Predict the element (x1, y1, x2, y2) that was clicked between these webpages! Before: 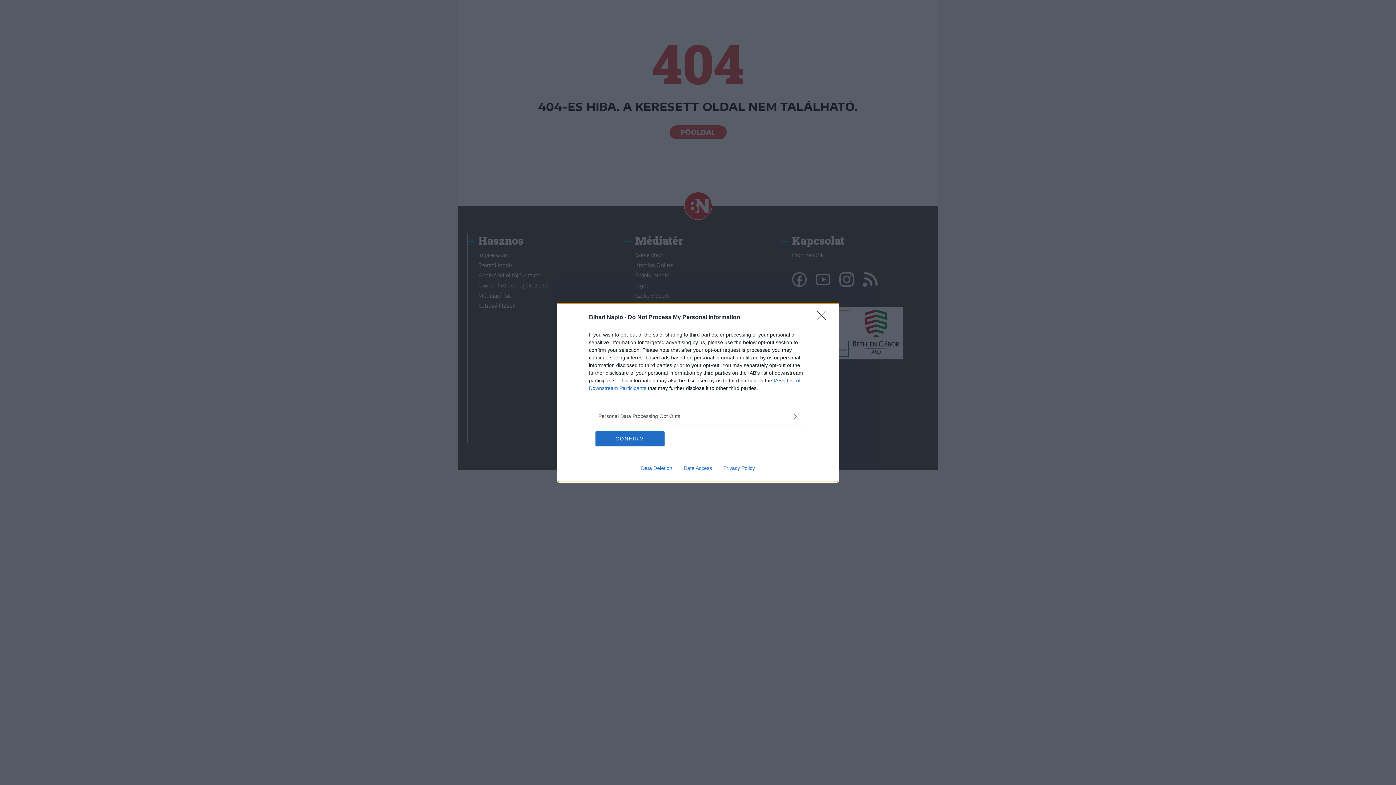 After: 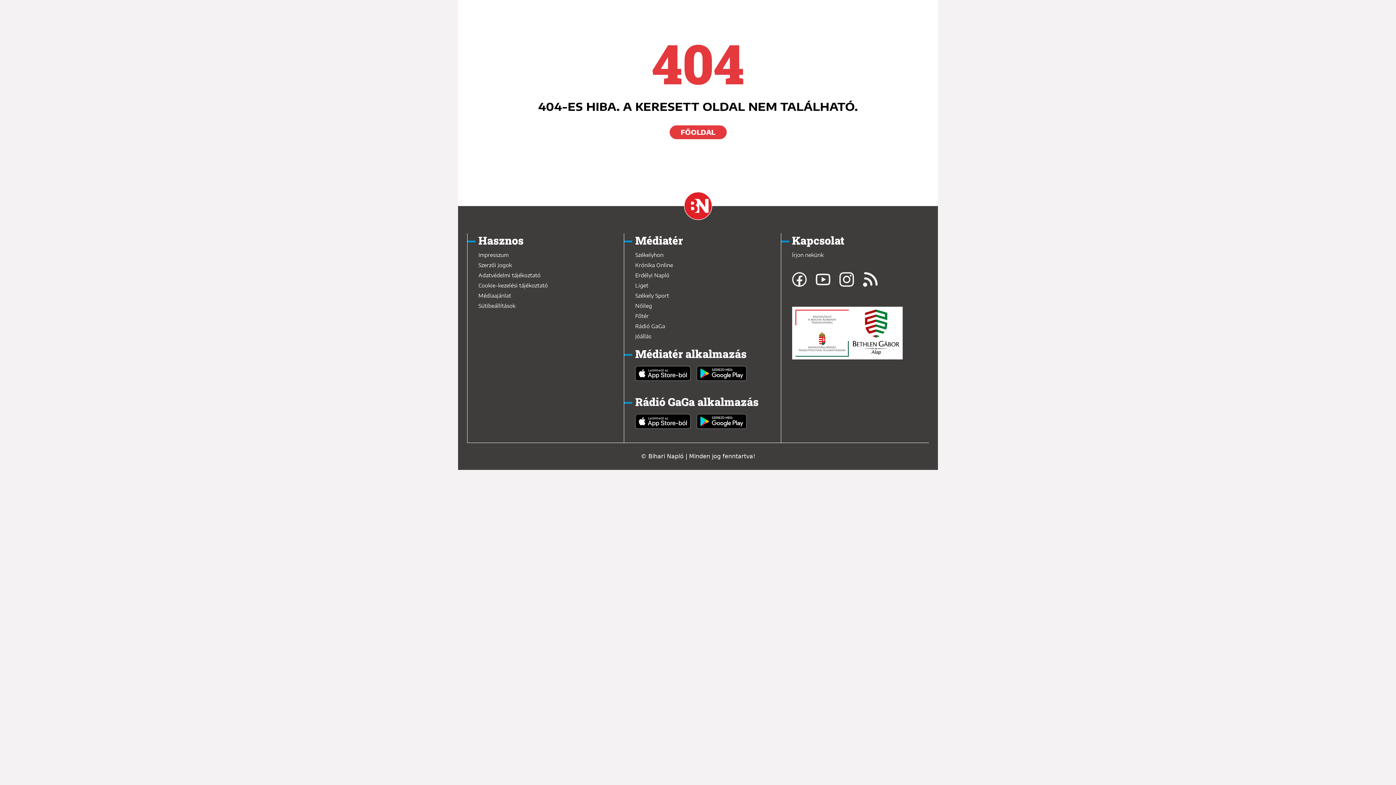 Action: bbox: (817, 310, 830, 324) label: Close